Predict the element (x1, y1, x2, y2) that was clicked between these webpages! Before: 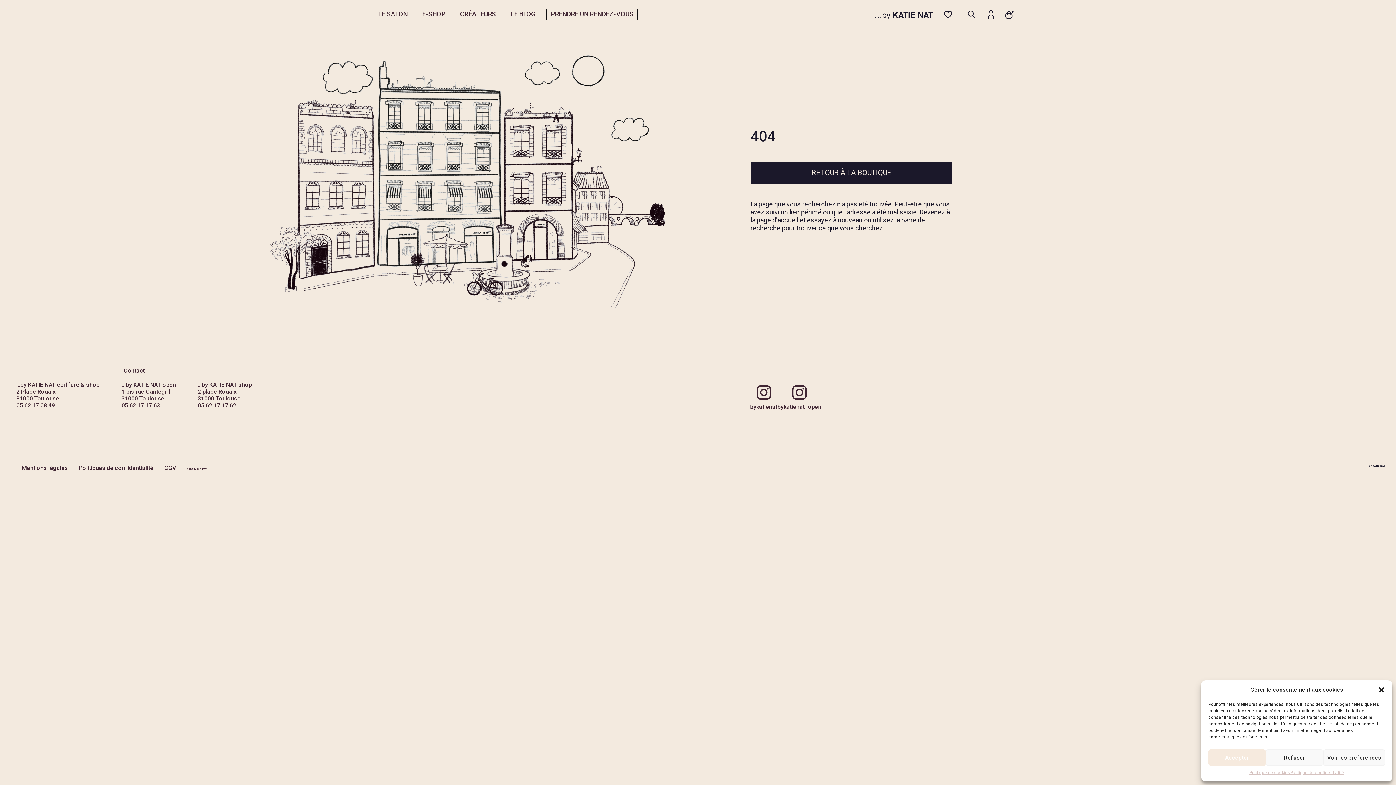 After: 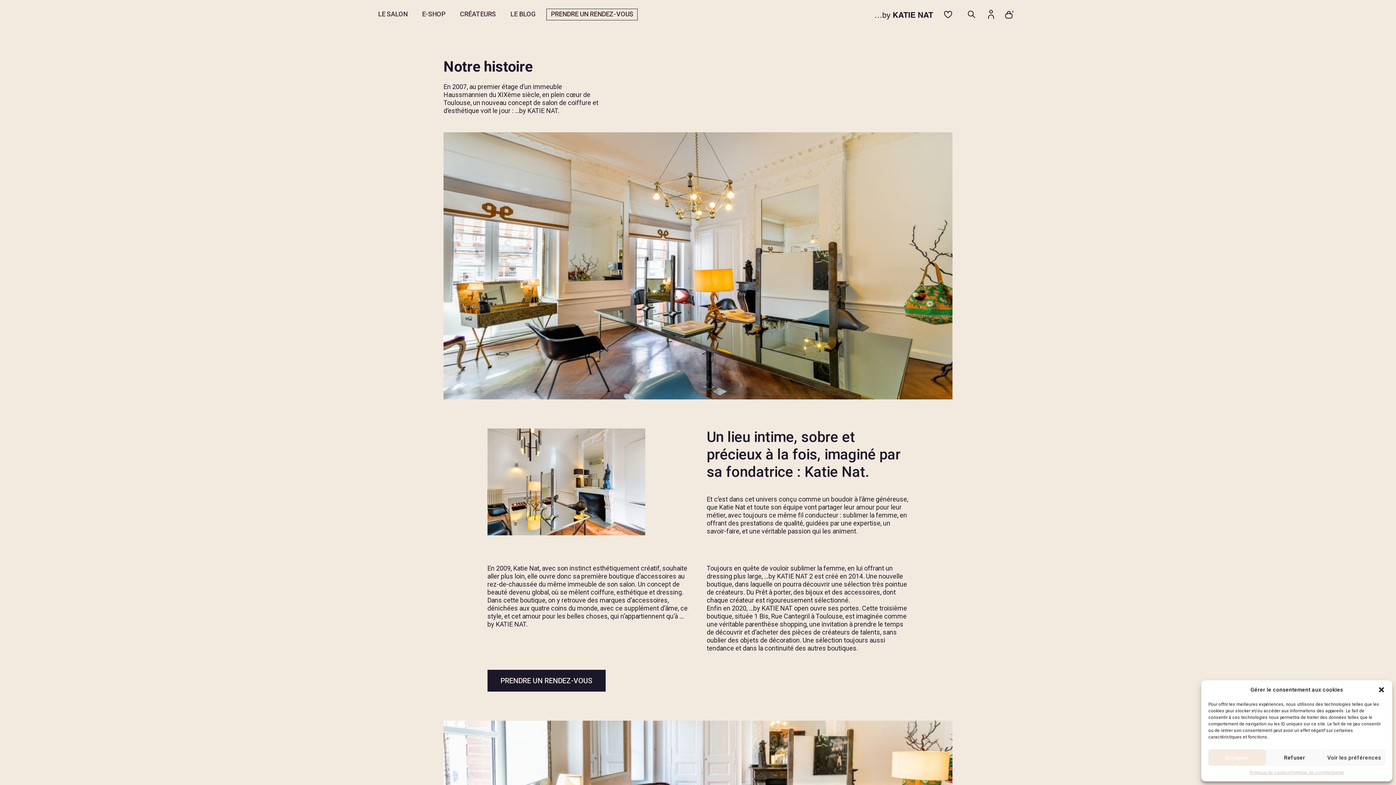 Action: label: LE SALON bbox: (378, 10, 407, 17)